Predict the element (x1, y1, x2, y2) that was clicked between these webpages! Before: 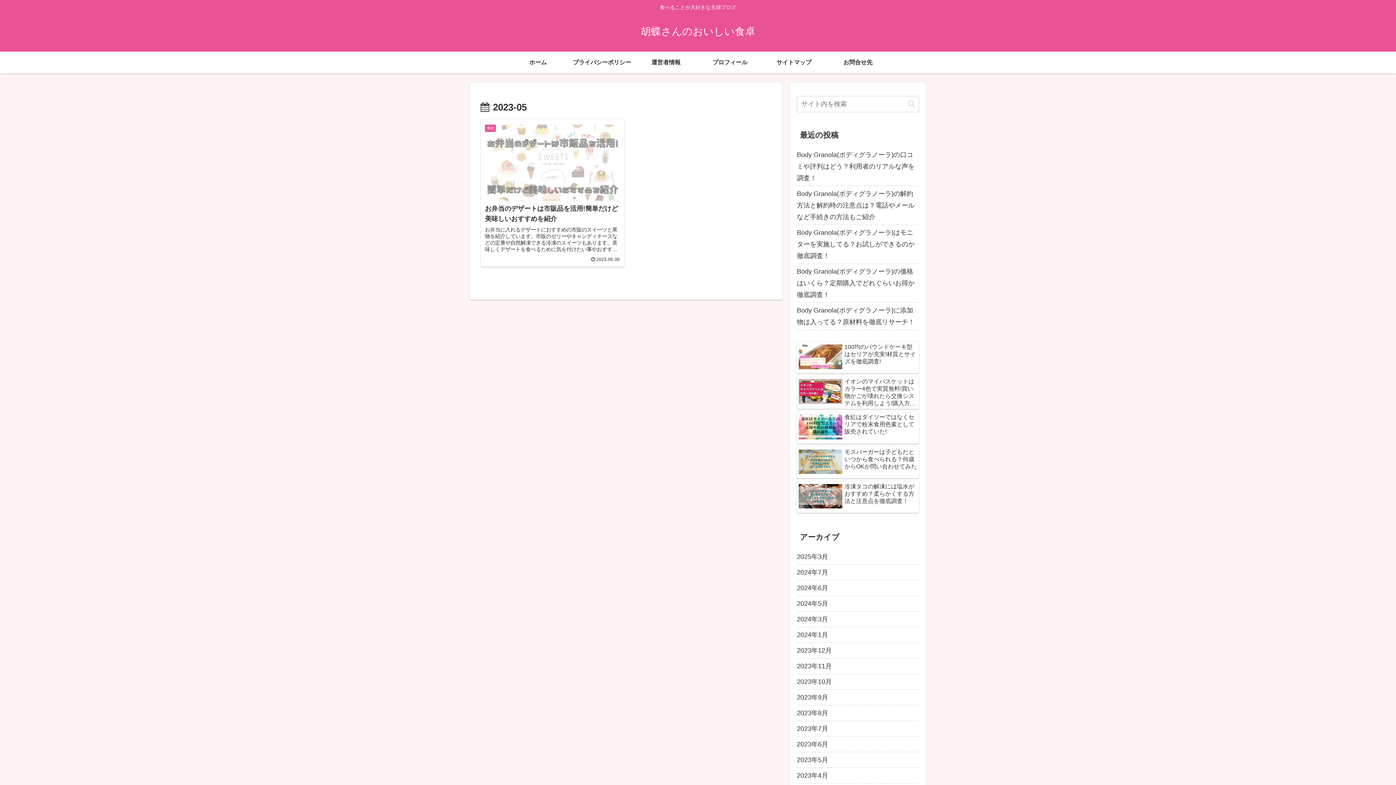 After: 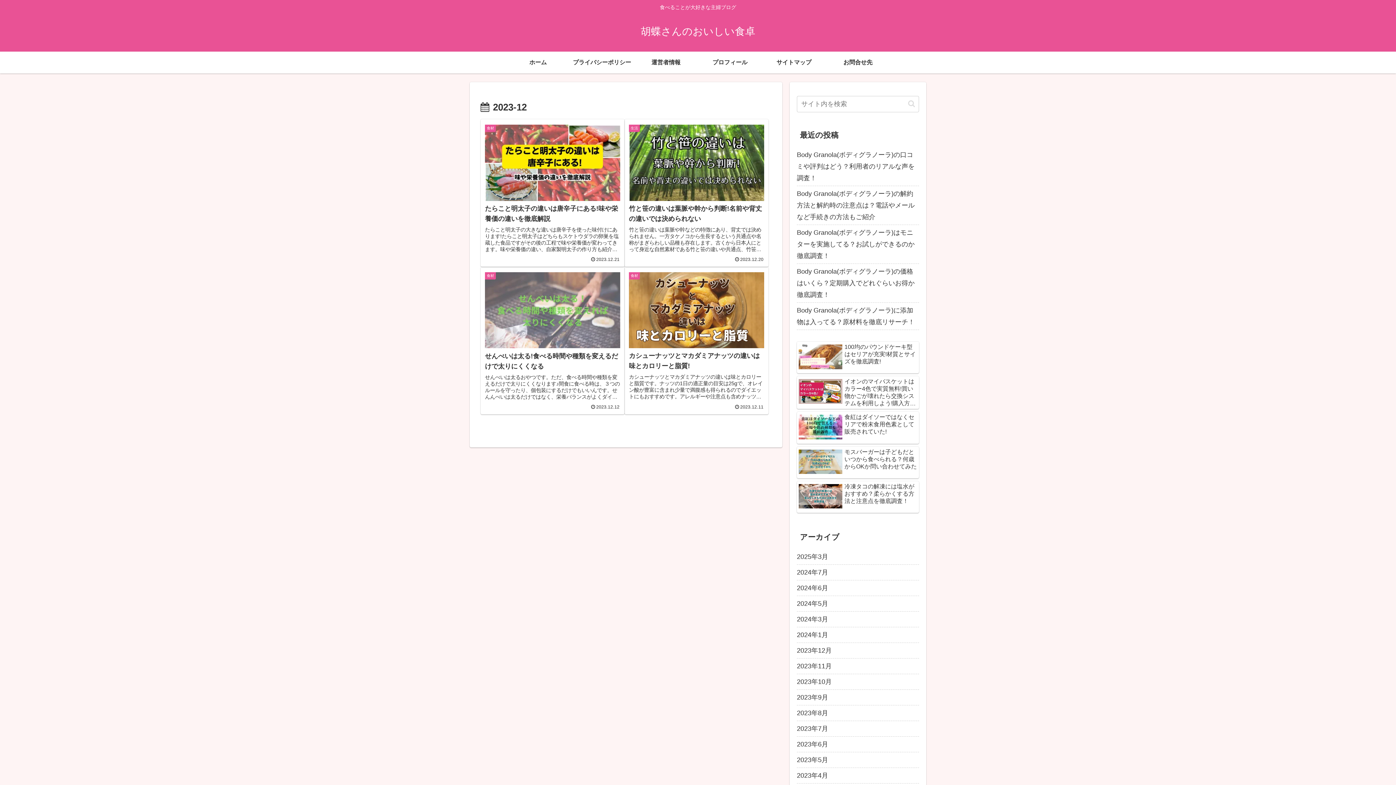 Action: bbox: (797, 643, 919, 658) label: 2023年12月